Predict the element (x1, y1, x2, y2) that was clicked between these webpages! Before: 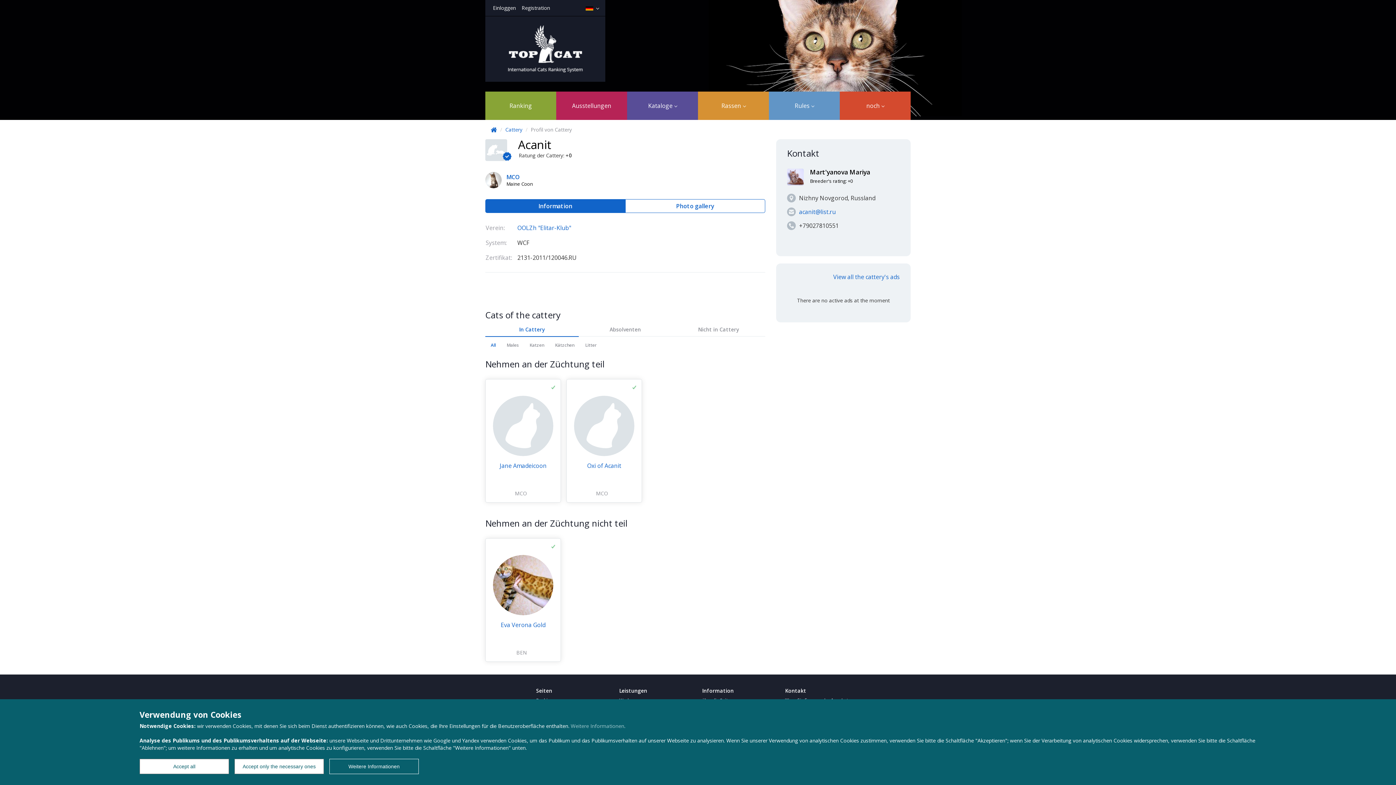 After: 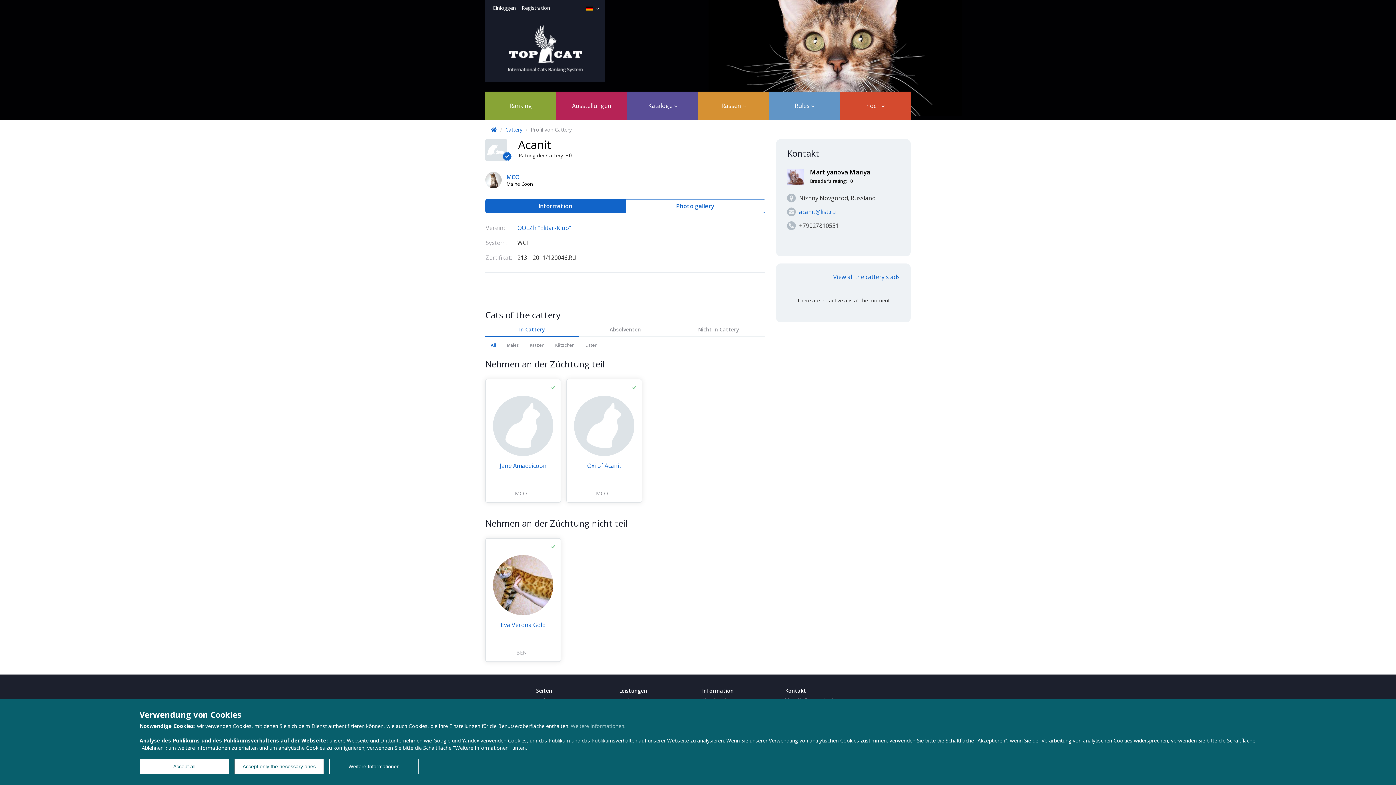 Action: bbox: (518, 136, 551, 152) label: Acanit